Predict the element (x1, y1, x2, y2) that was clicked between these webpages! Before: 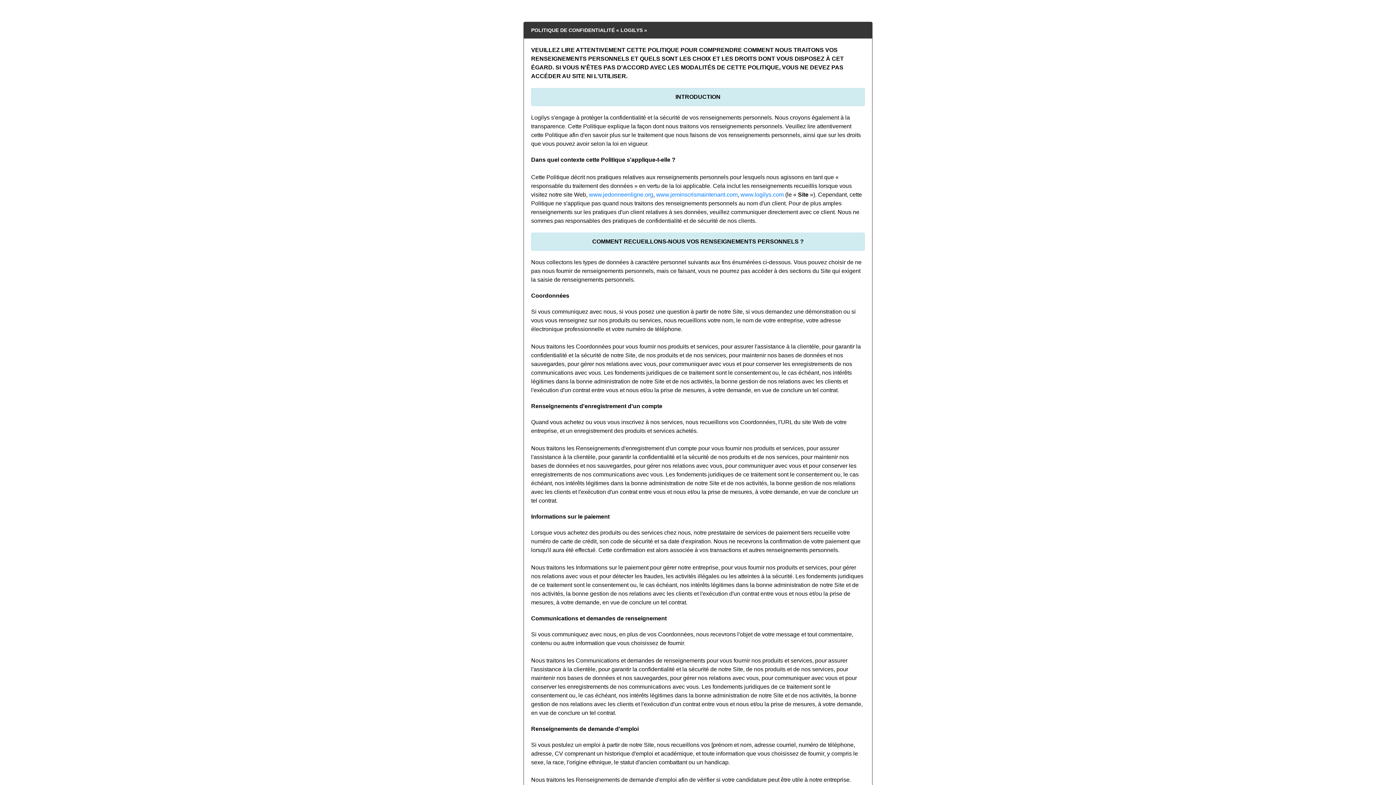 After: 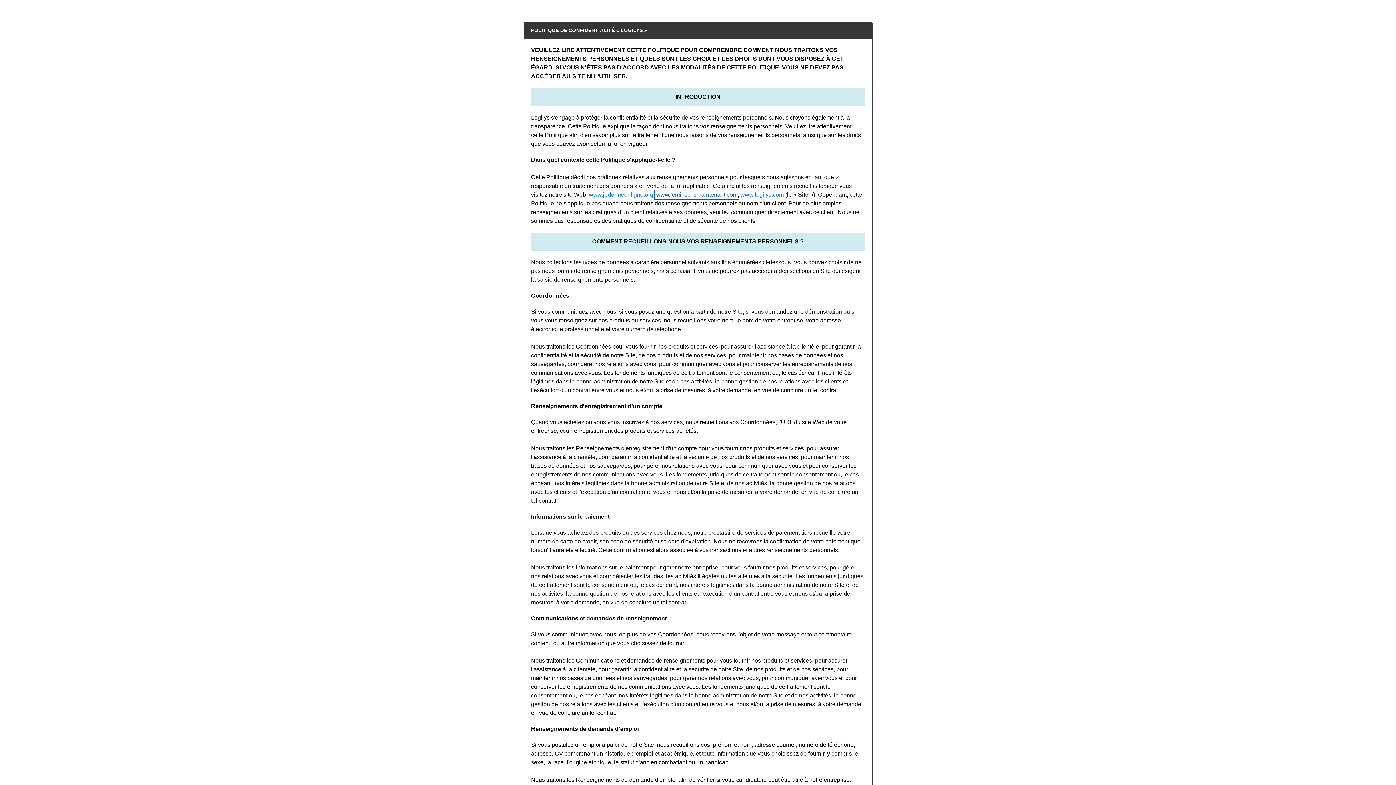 Action: label: www.jeminscrismaintenant.com bbox: (656, 191, 737, 197)